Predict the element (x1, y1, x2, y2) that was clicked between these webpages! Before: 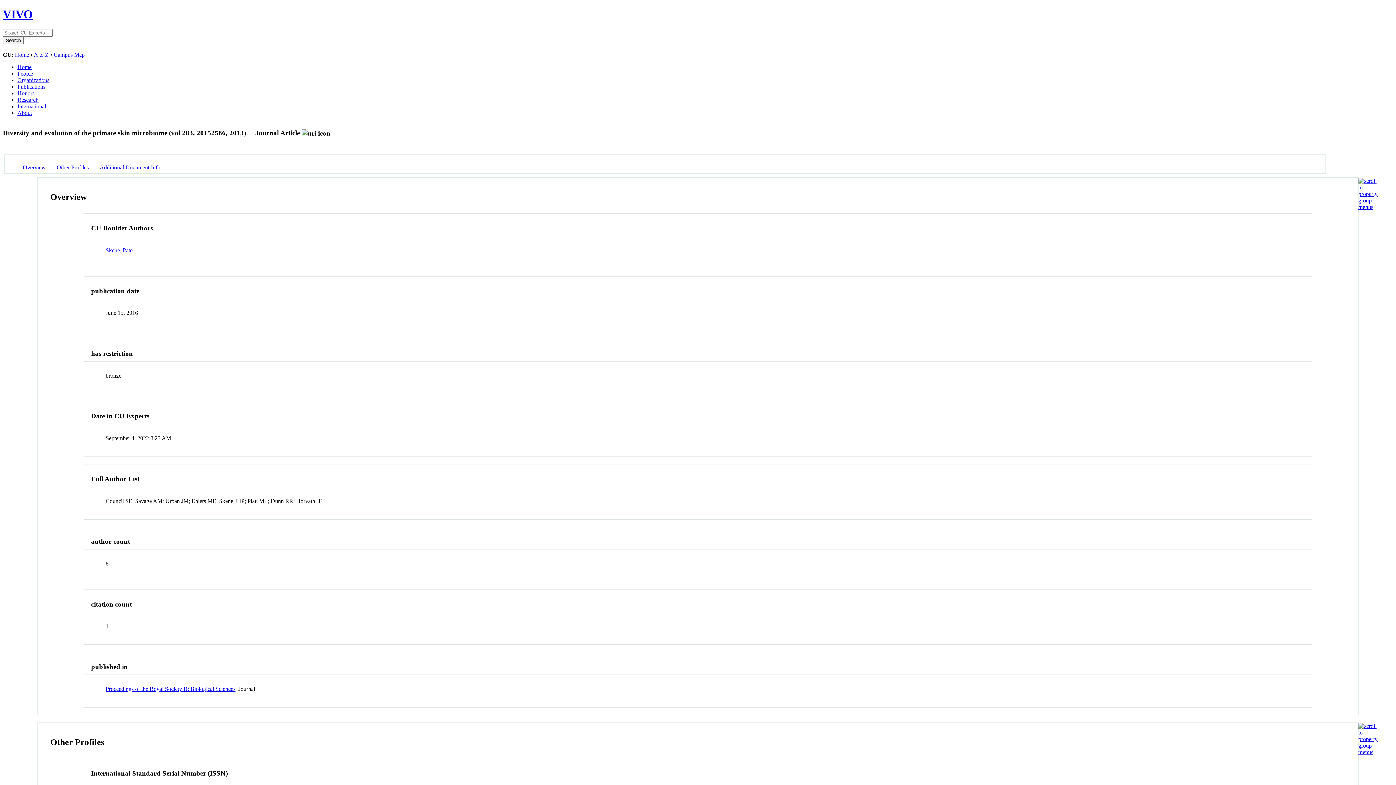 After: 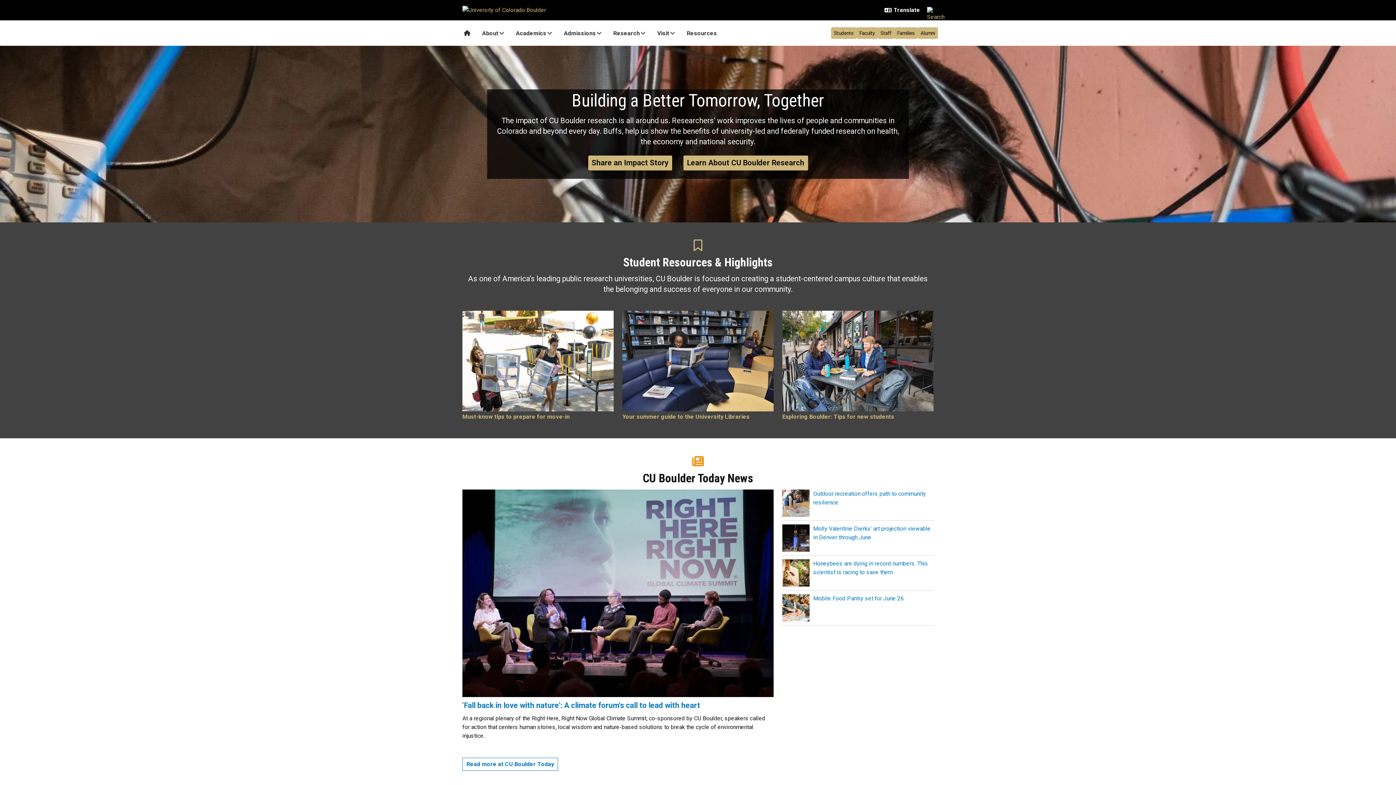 Action: label: Home bbox: (14, 51, 29, 57)